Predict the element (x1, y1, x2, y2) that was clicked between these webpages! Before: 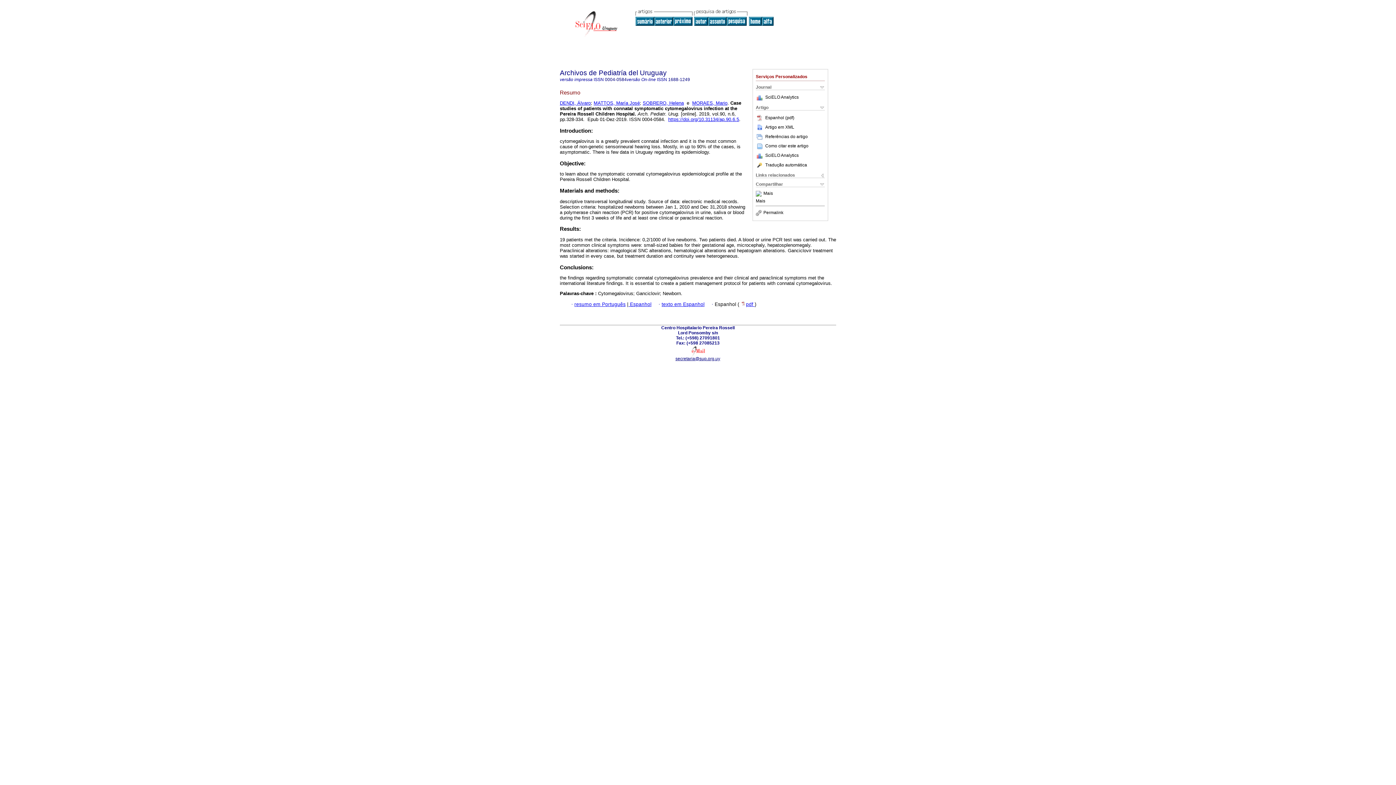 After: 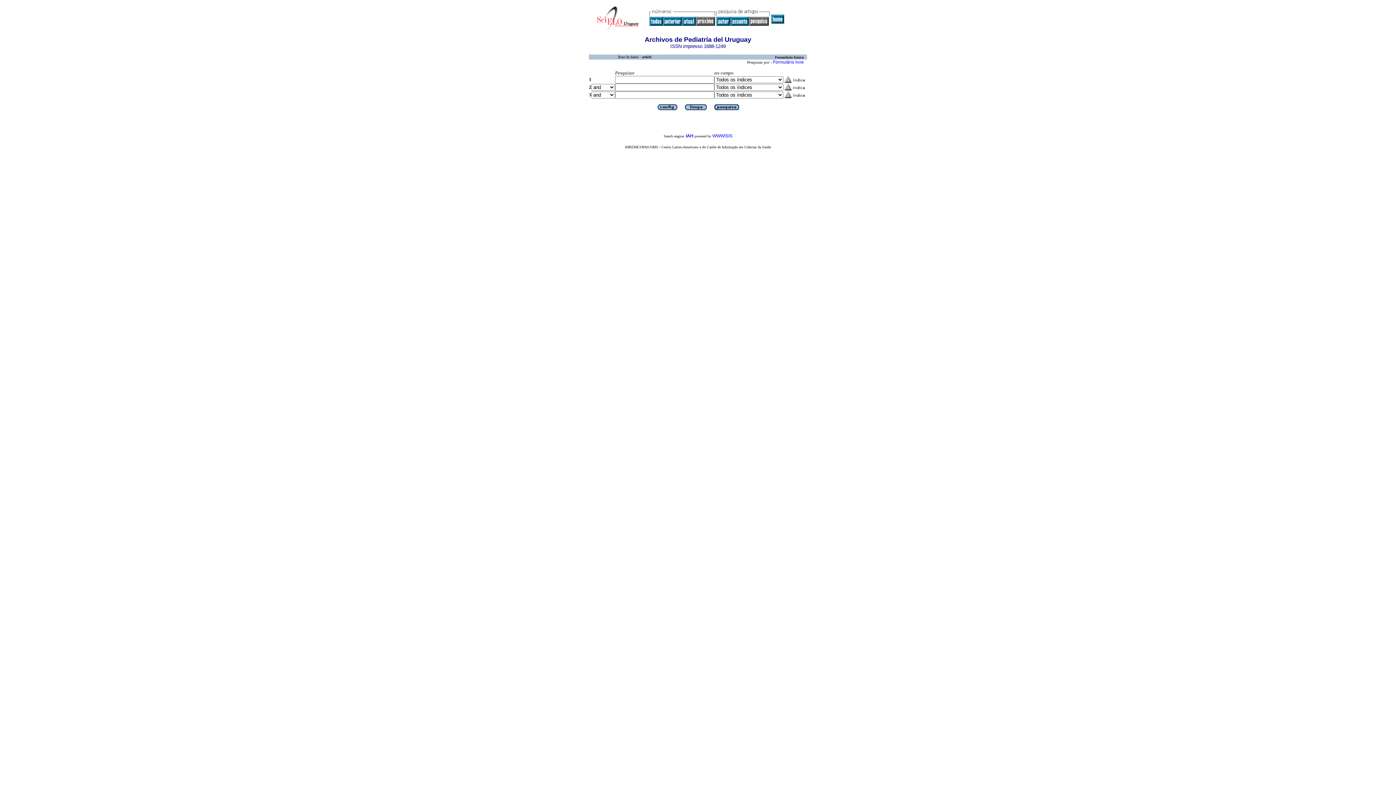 Action: bbox: (726, 21, 746, 26)